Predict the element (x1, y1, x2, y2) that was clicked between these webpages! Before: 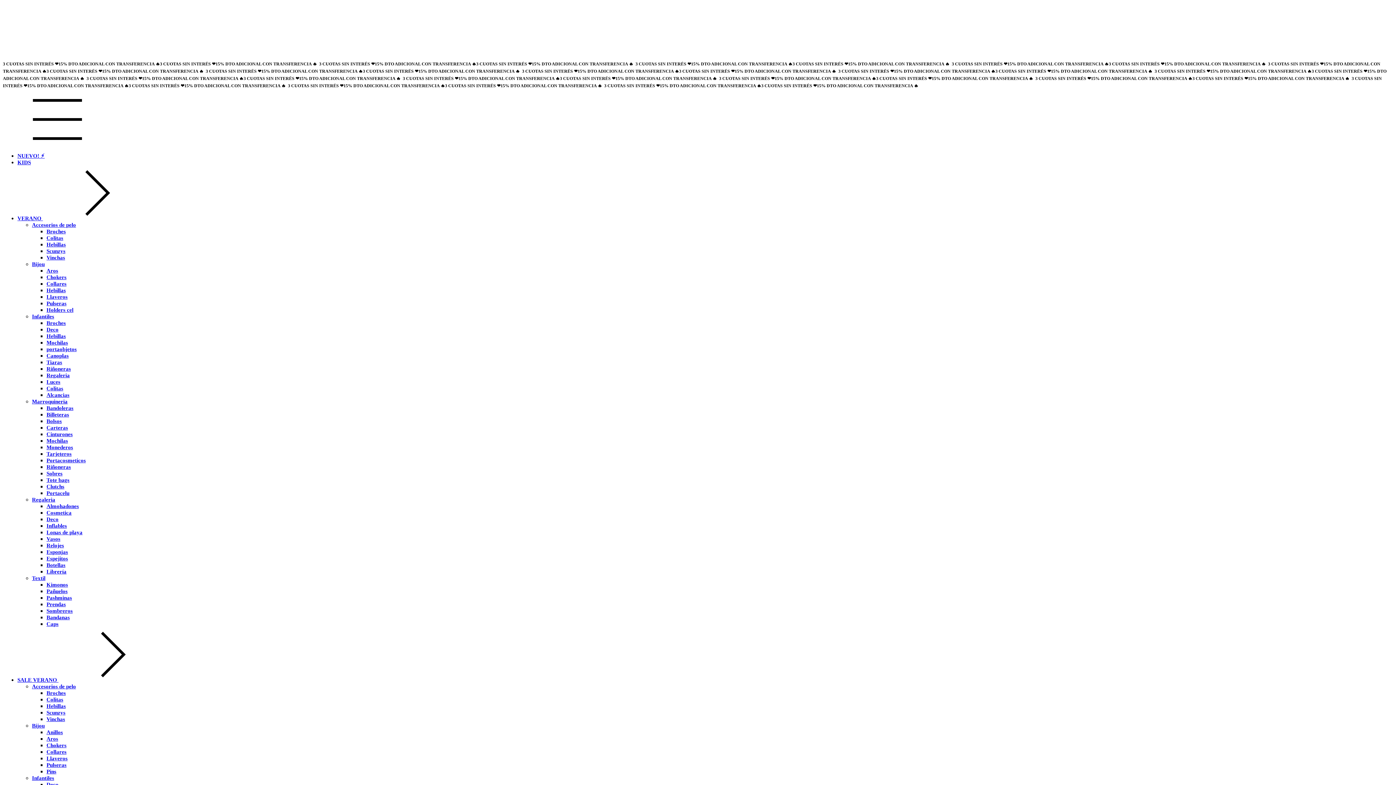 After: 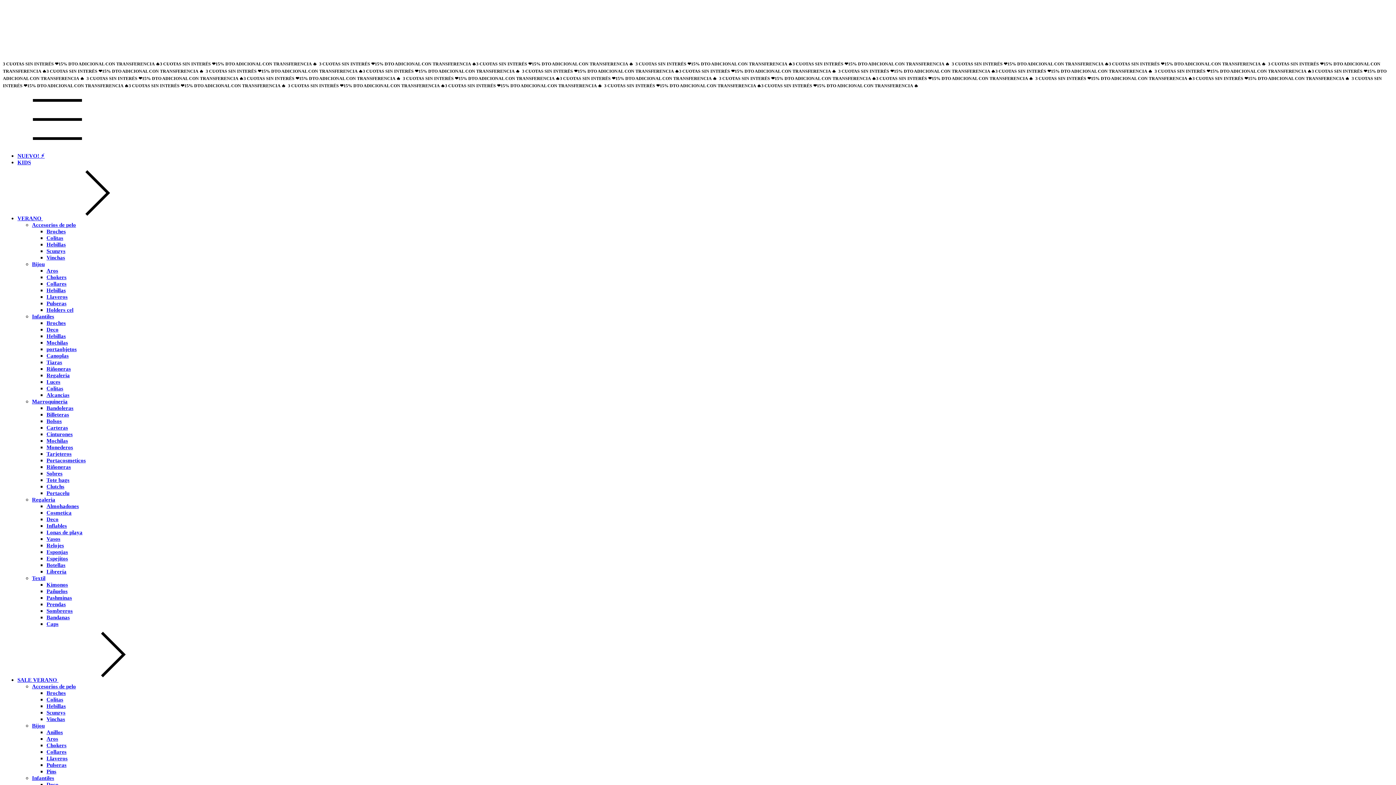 Action: bbox: (46, 621, 58, 627) label: Caps